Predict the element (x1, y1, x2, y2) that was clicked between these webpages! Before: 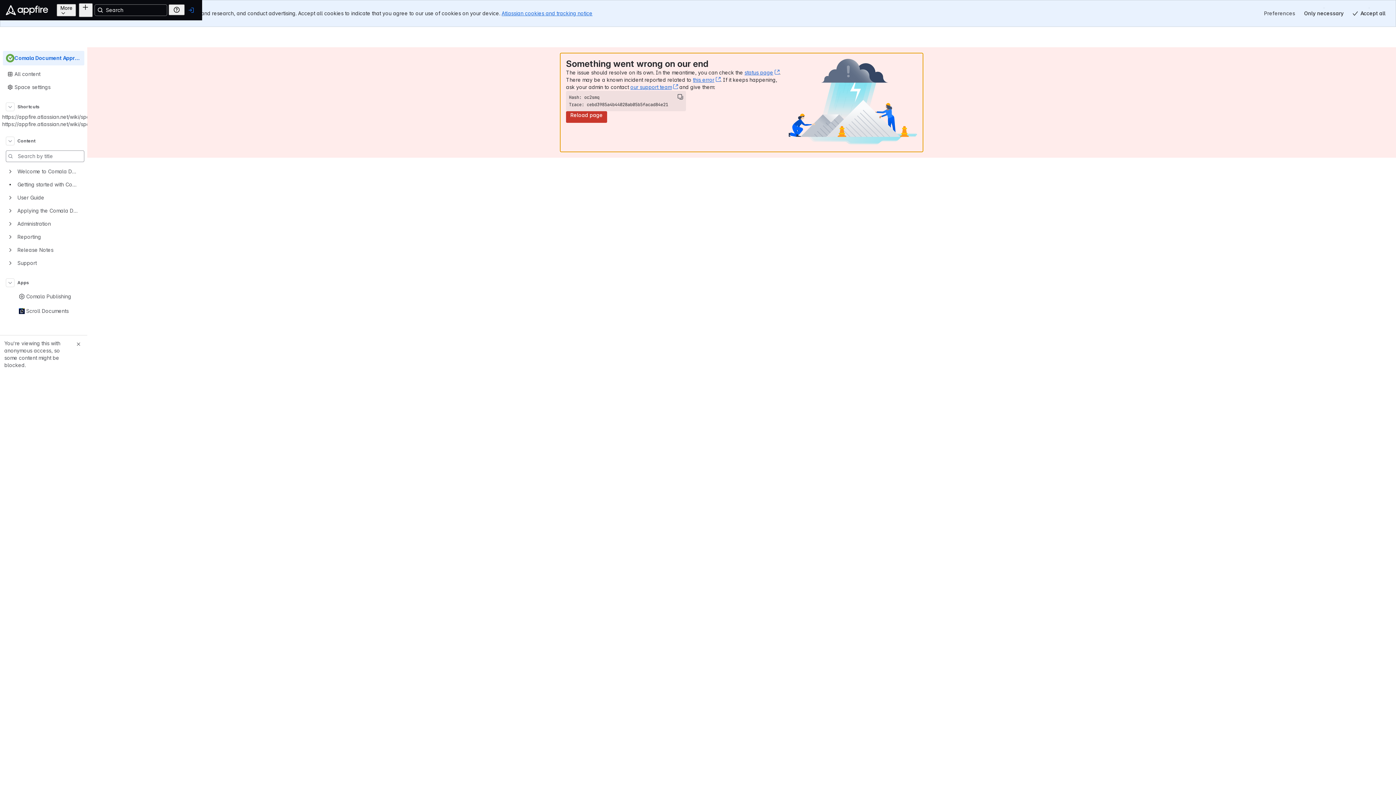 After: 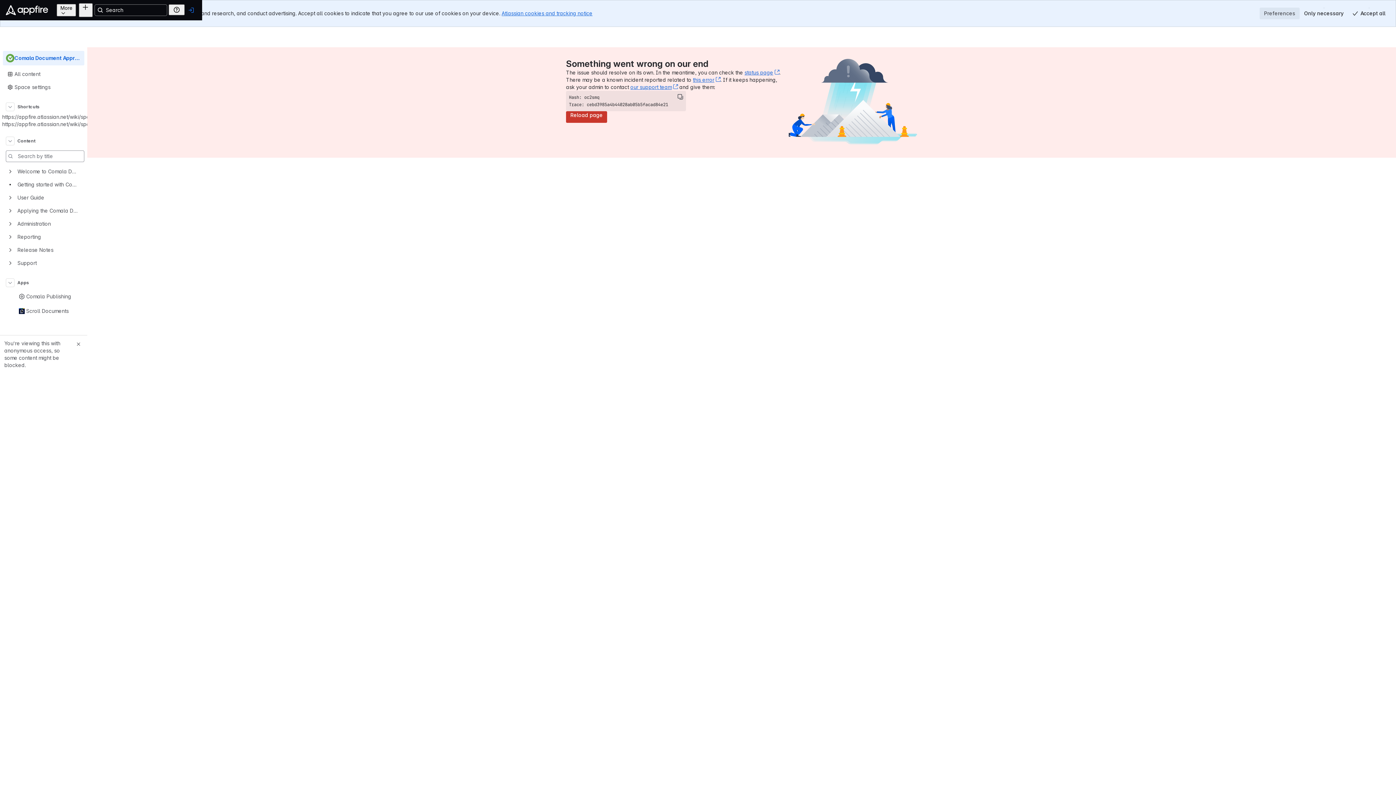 Action: bbox: (1260, 7, 1300, 19) label: Preferences